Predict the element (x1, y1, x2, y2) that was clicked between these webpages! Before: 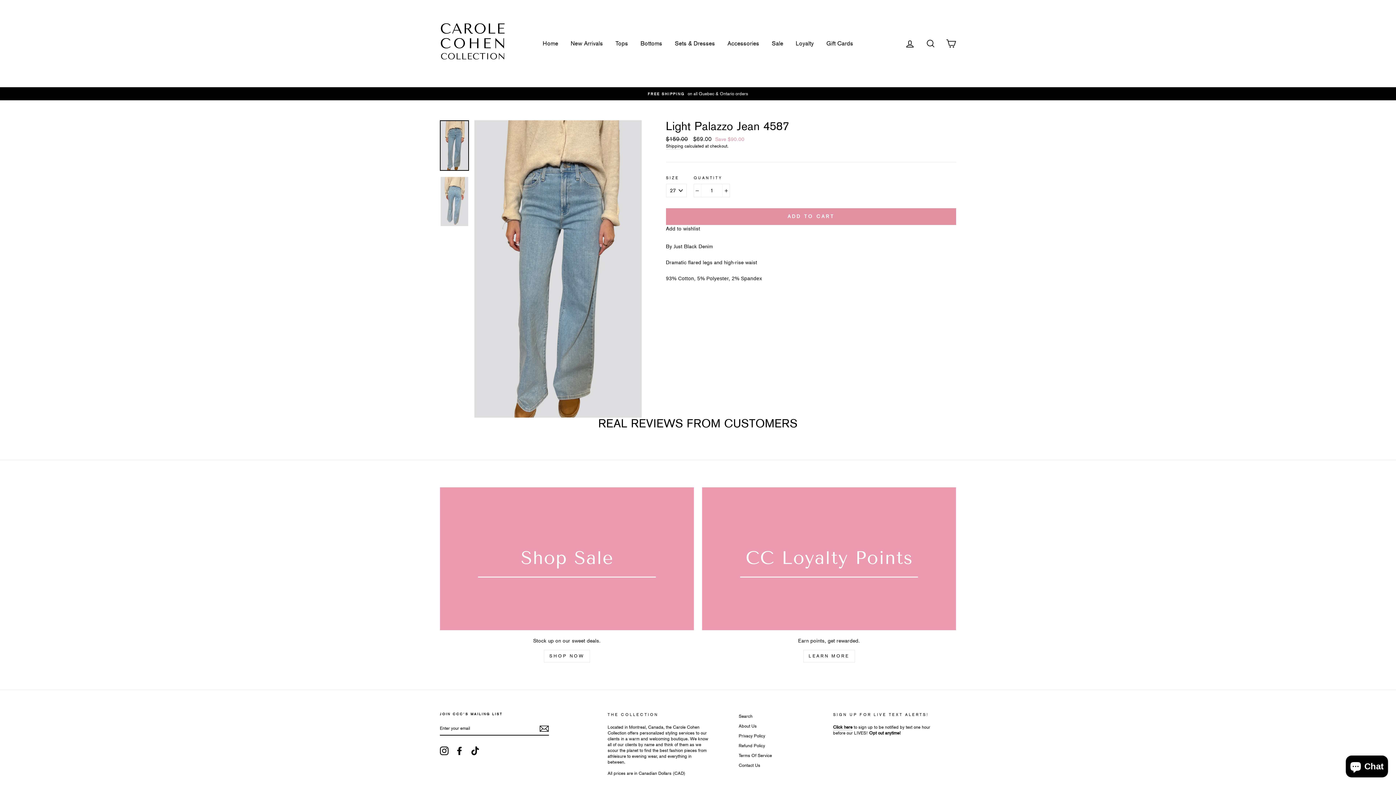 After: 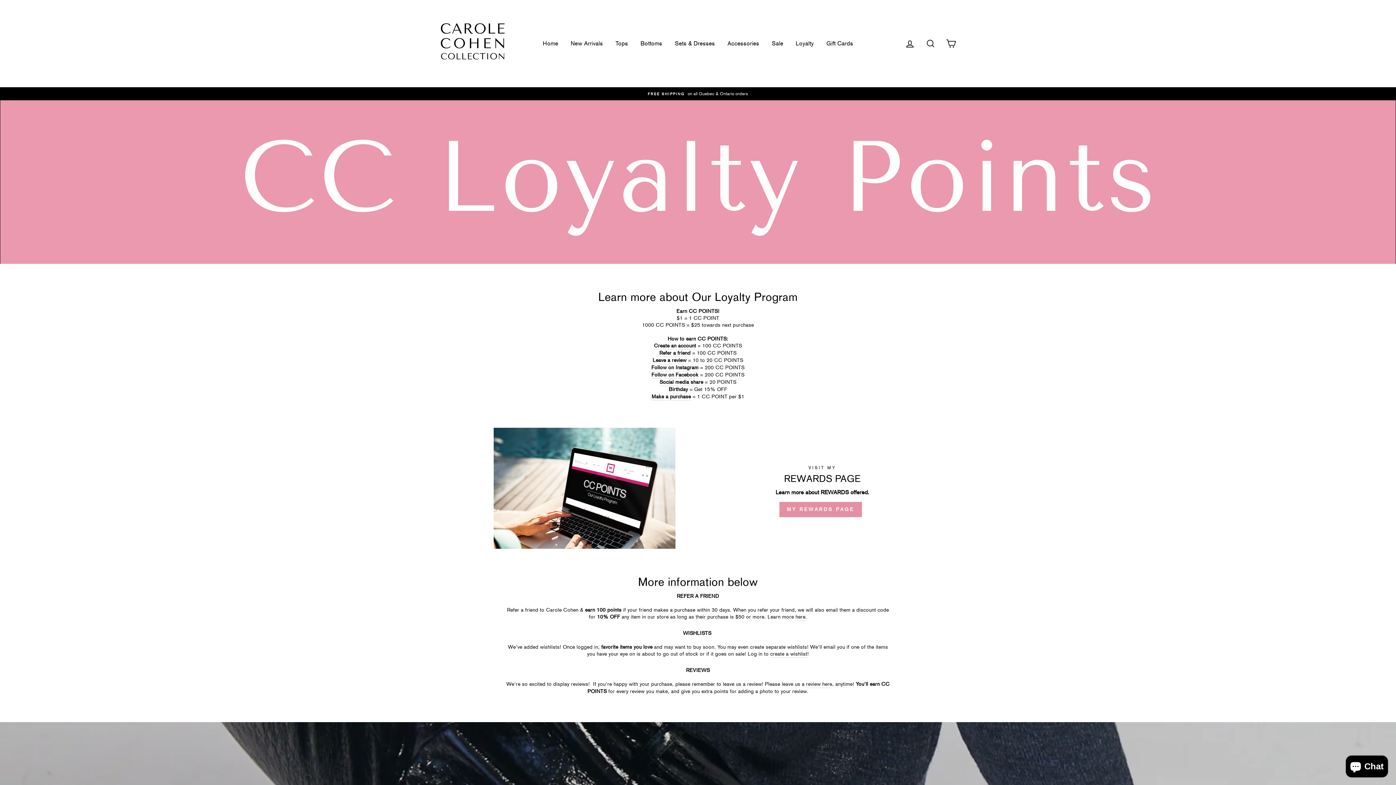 Action: bbox: (702, 487, 956, 630)